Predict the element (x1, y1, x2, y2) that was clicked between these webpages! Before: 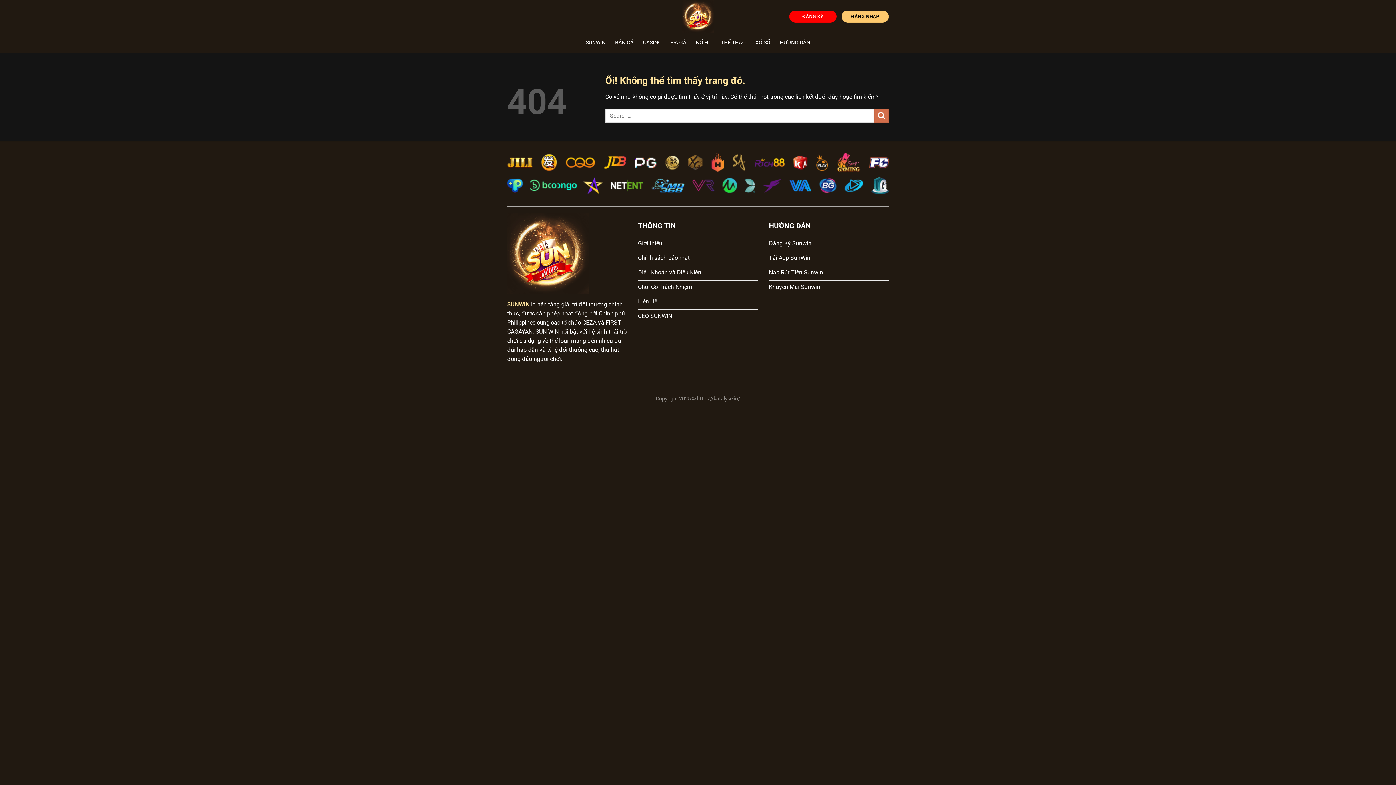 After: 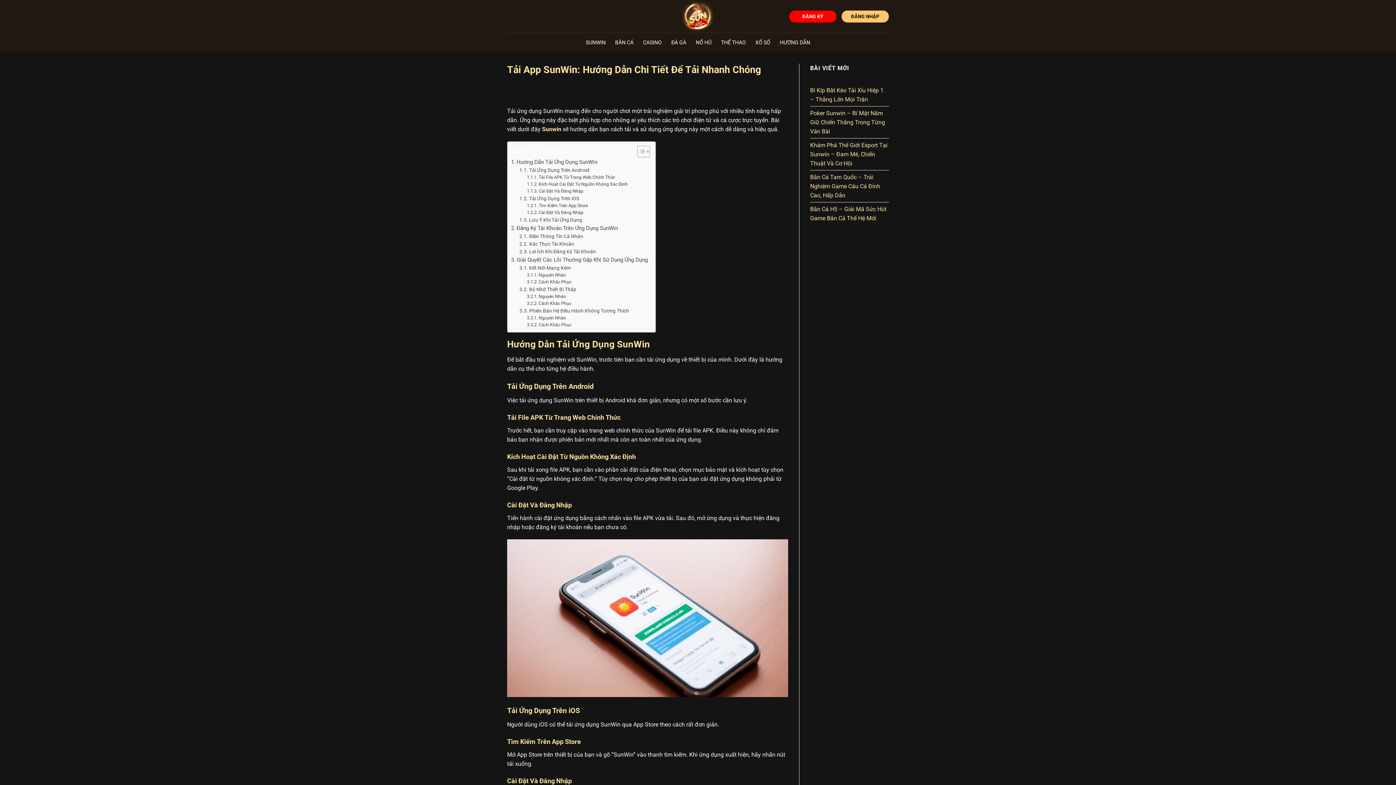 Action: label: Tải App SunWin bbox: (769, 251, 889, 266)